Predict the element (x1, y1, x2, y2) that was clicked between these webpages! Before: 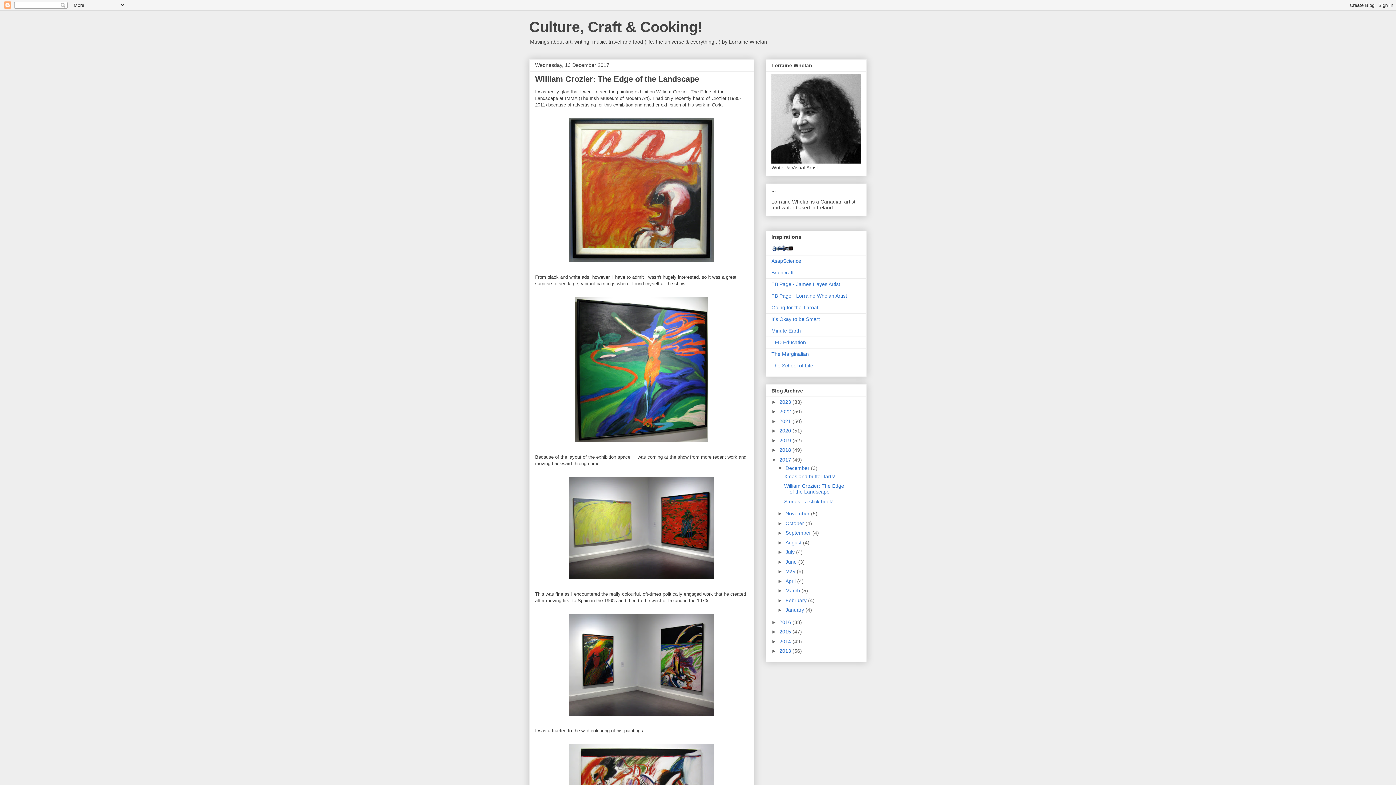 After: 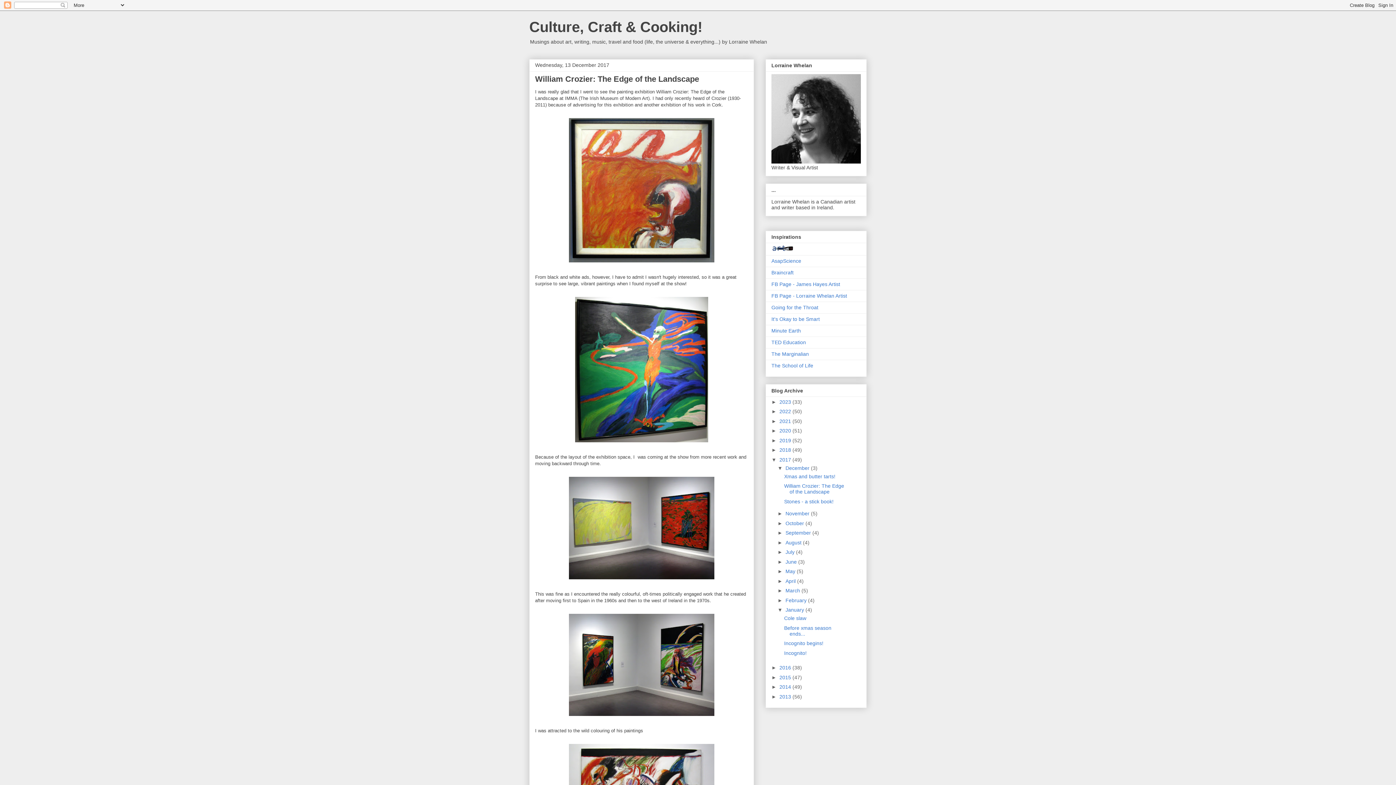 Action: bbox: (777, 607, 785, 613) label: ►  